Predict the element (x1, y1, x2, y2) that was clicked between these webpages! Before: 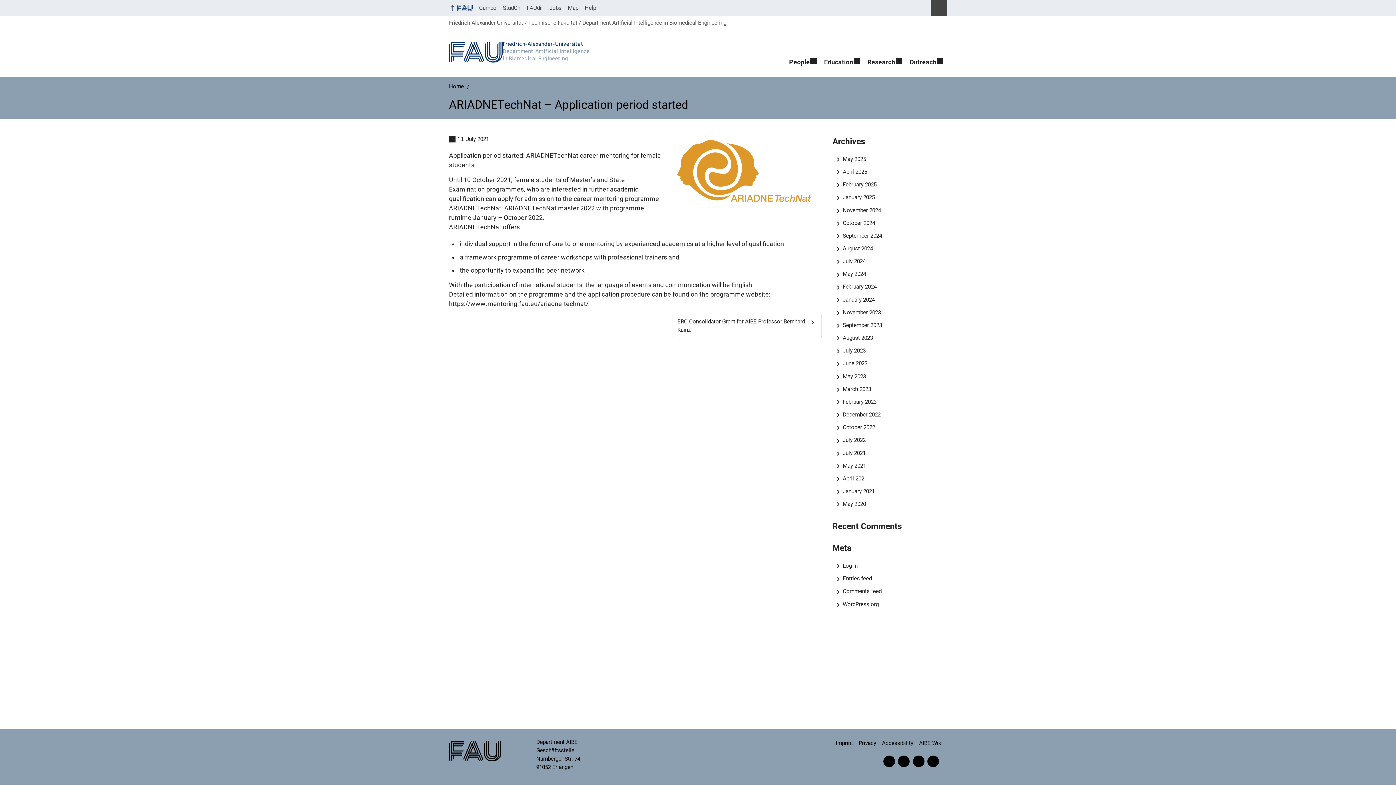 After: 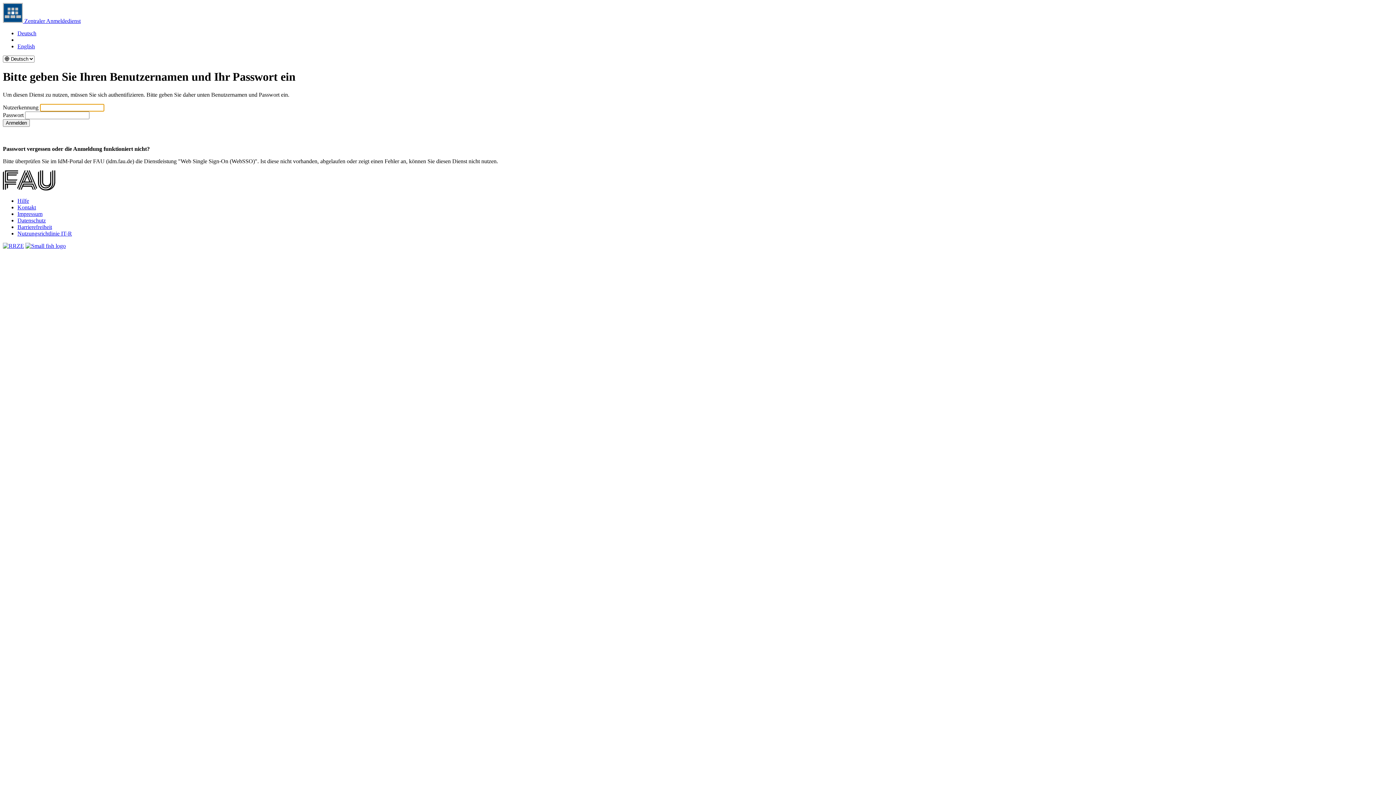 Action: bbox: (919, 736, 947, 751) label: AIBE Wiki